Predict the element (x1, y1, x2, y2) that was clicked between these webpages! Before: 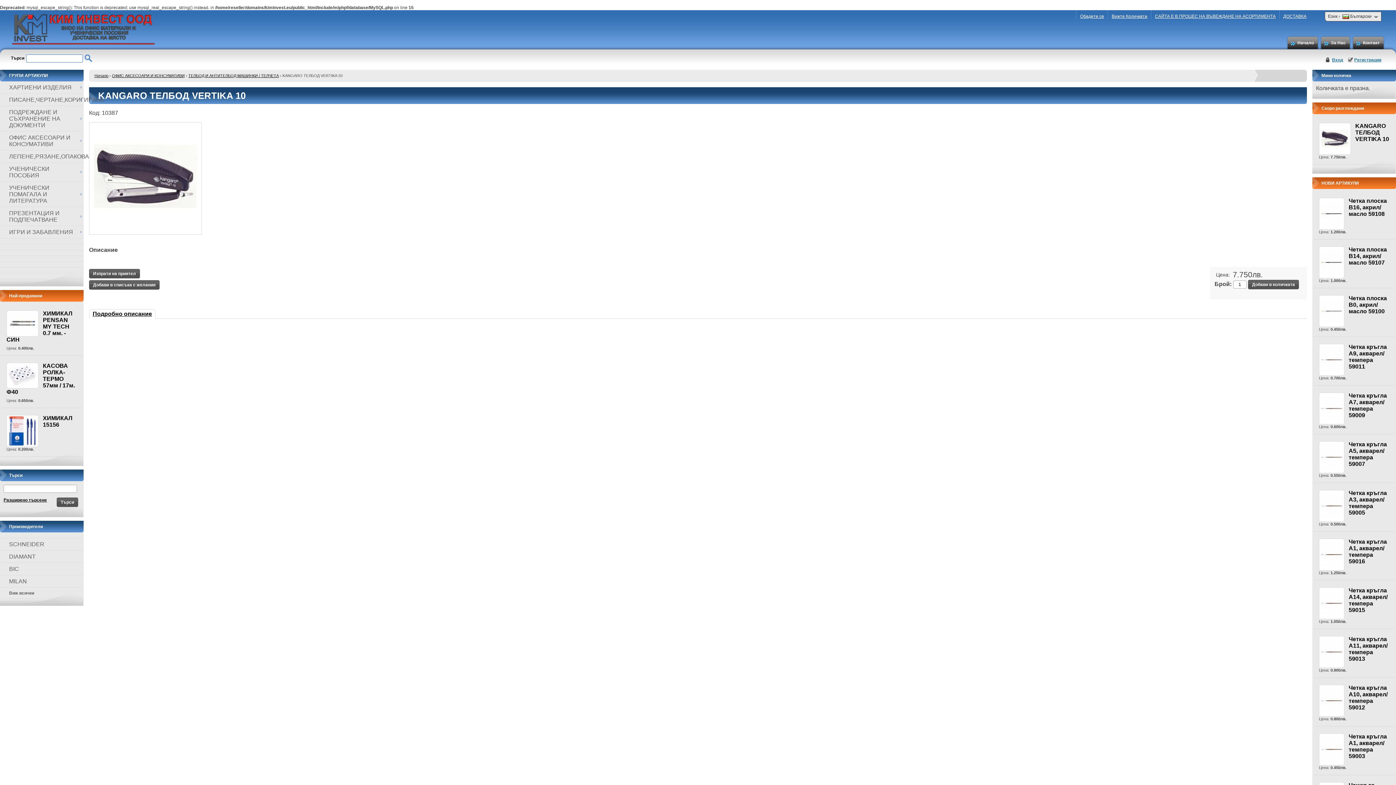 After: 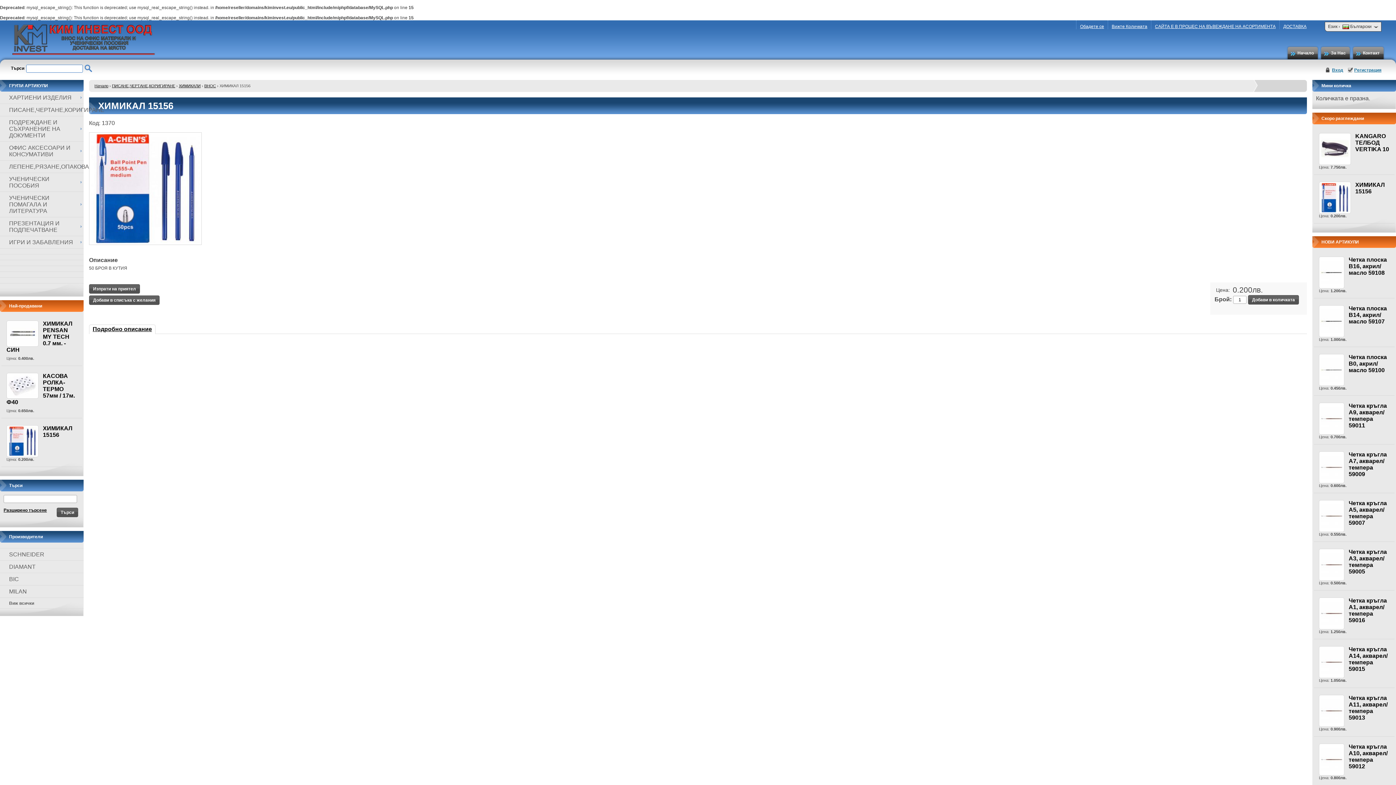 Action: label: ХИМИКАЛ 15156 bbox: (42, 415, 72, 428)